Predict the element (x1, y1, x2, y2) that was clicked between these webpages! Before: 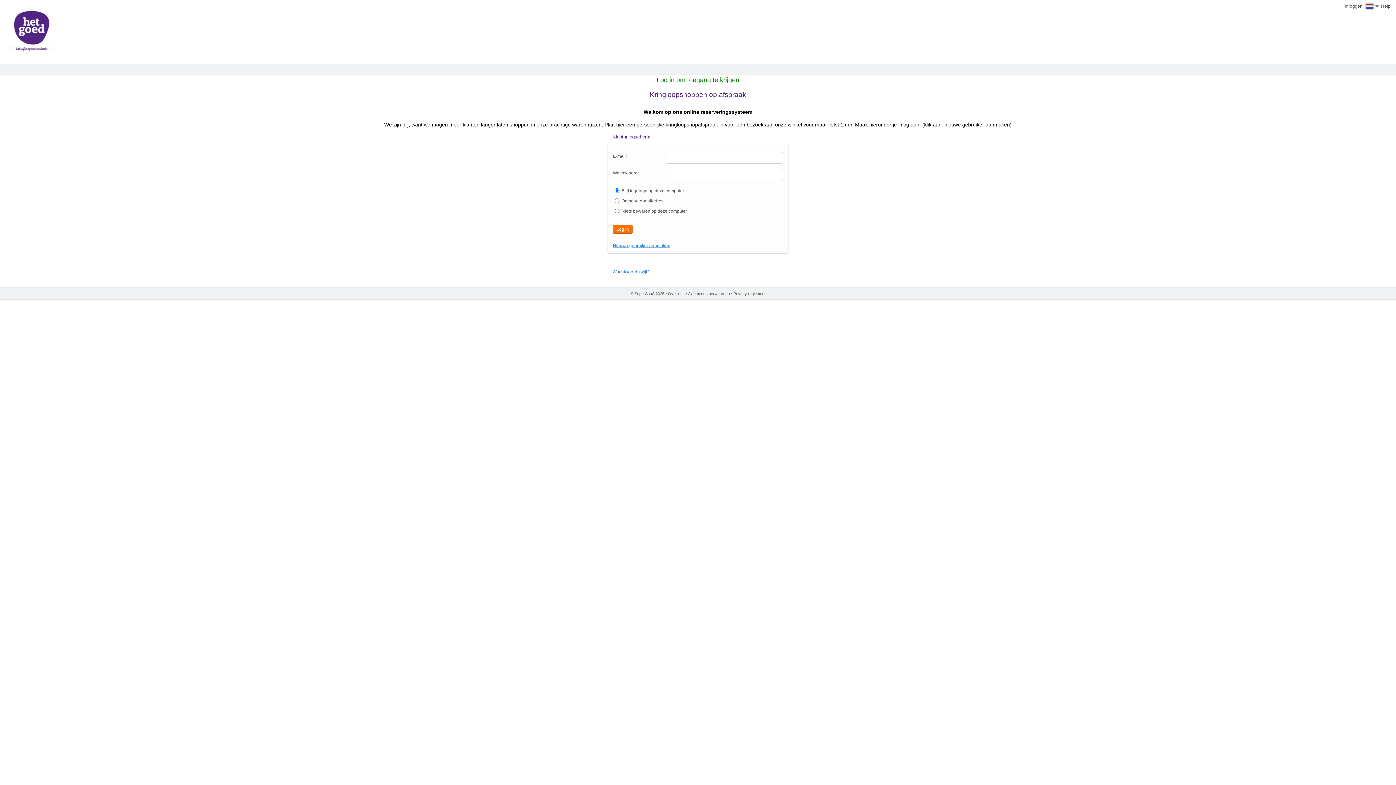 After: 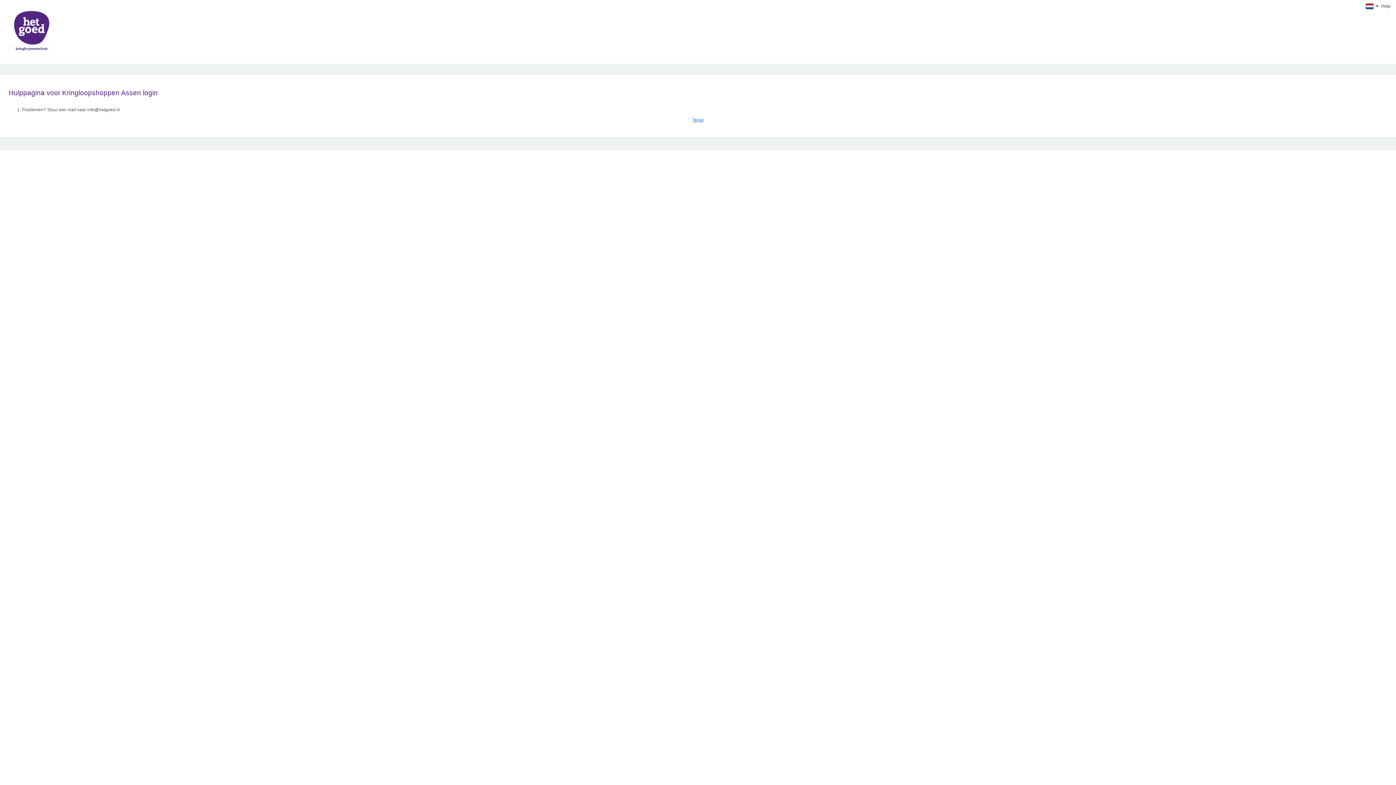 Action: bbox: (1381, 3, 1390, 8) label: Help